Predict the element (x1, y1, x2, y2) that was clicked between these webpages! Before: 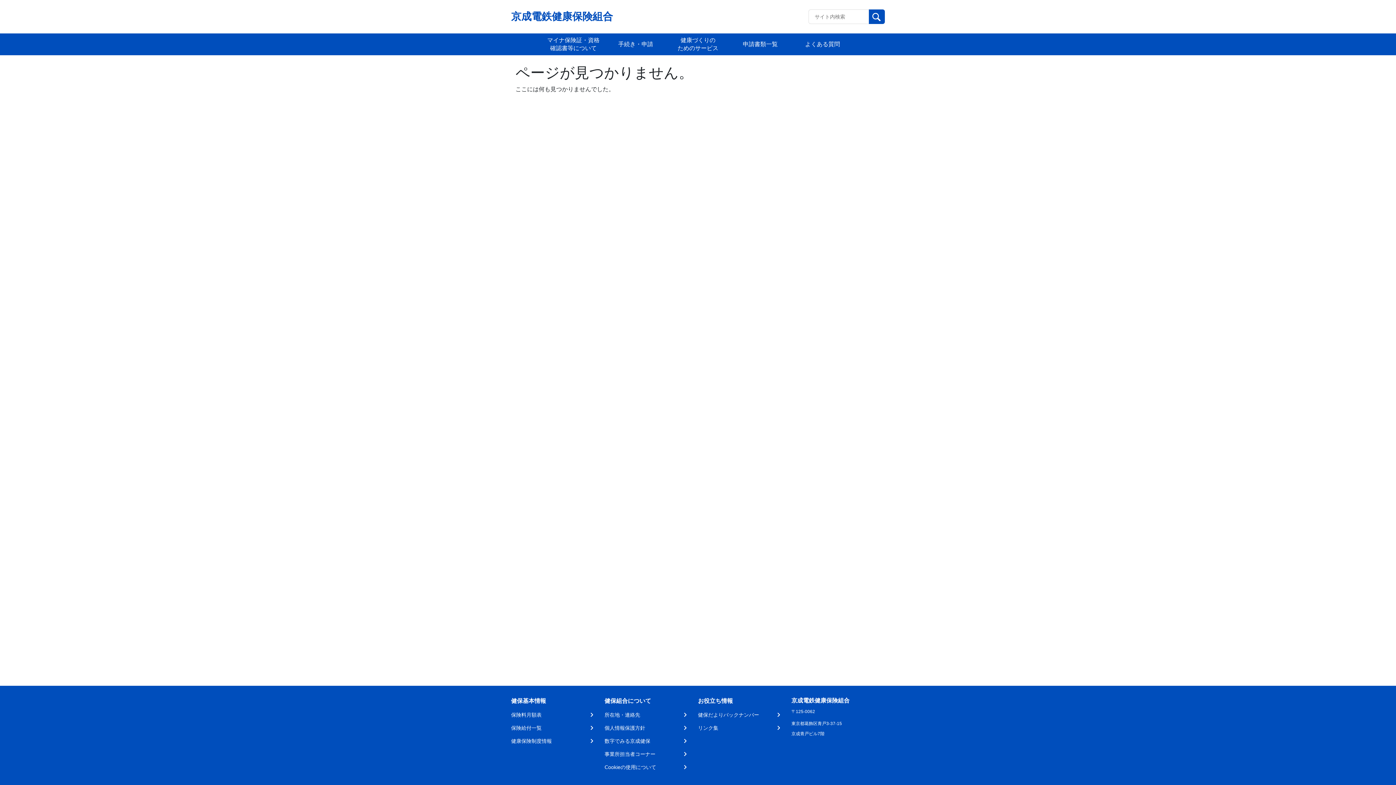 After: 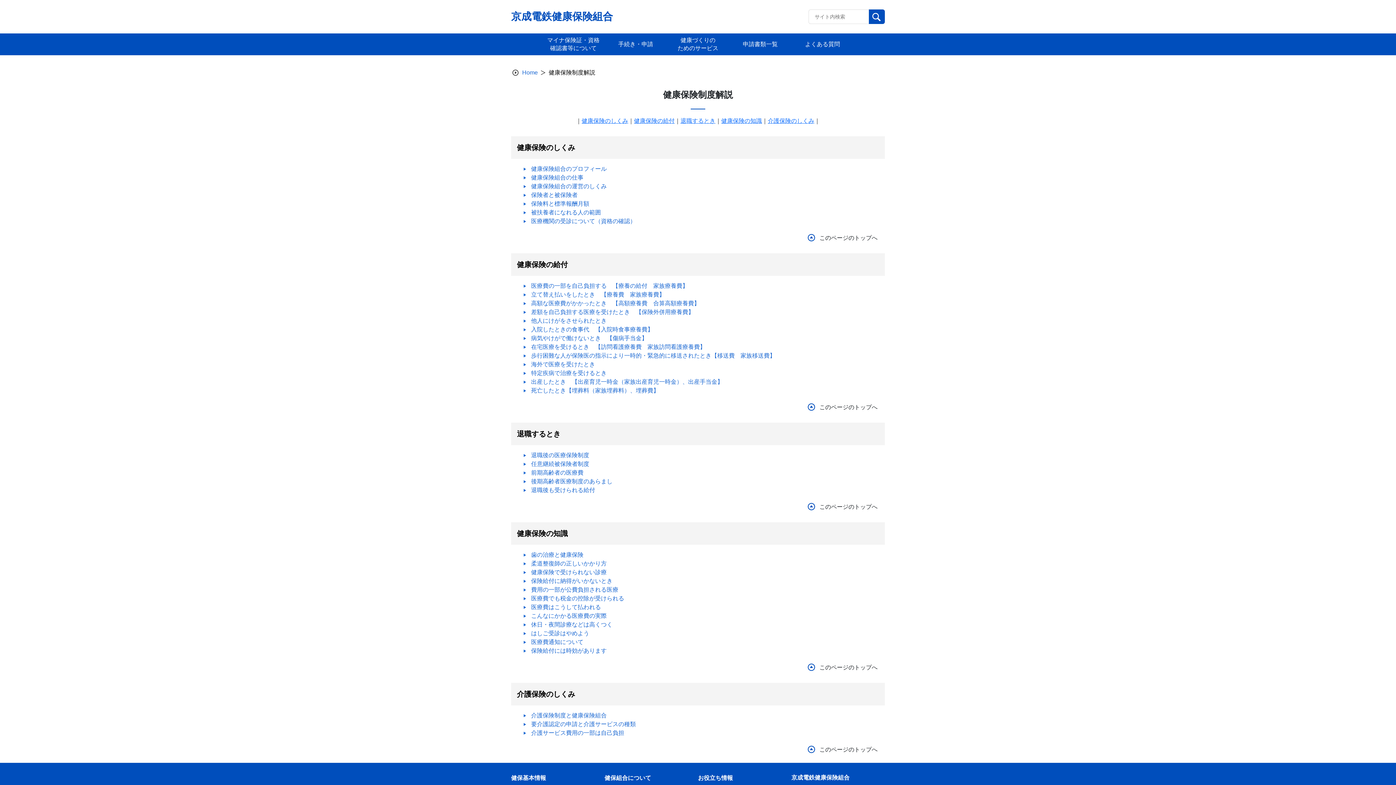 Action: bbox: (511, 737, 595, 745) label: 健康保険制度情報